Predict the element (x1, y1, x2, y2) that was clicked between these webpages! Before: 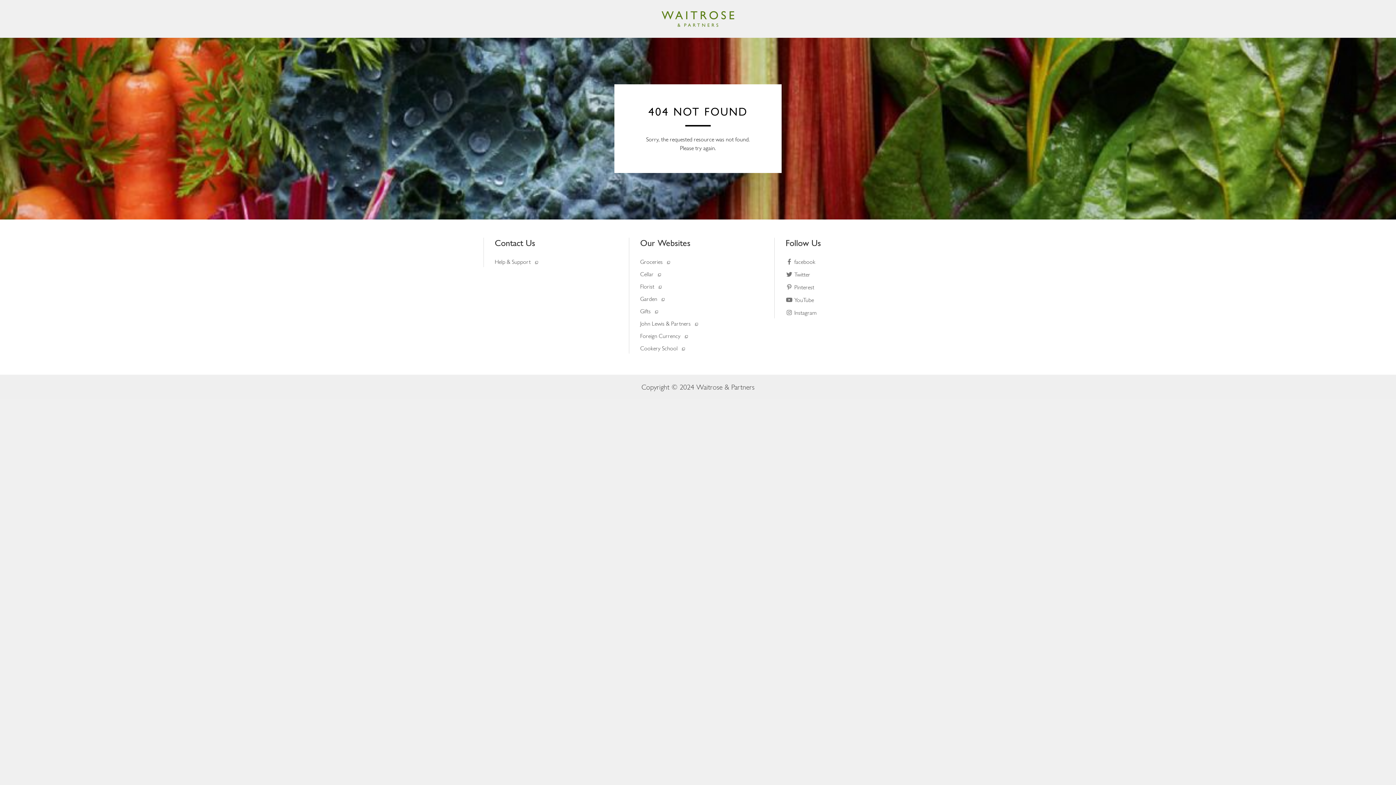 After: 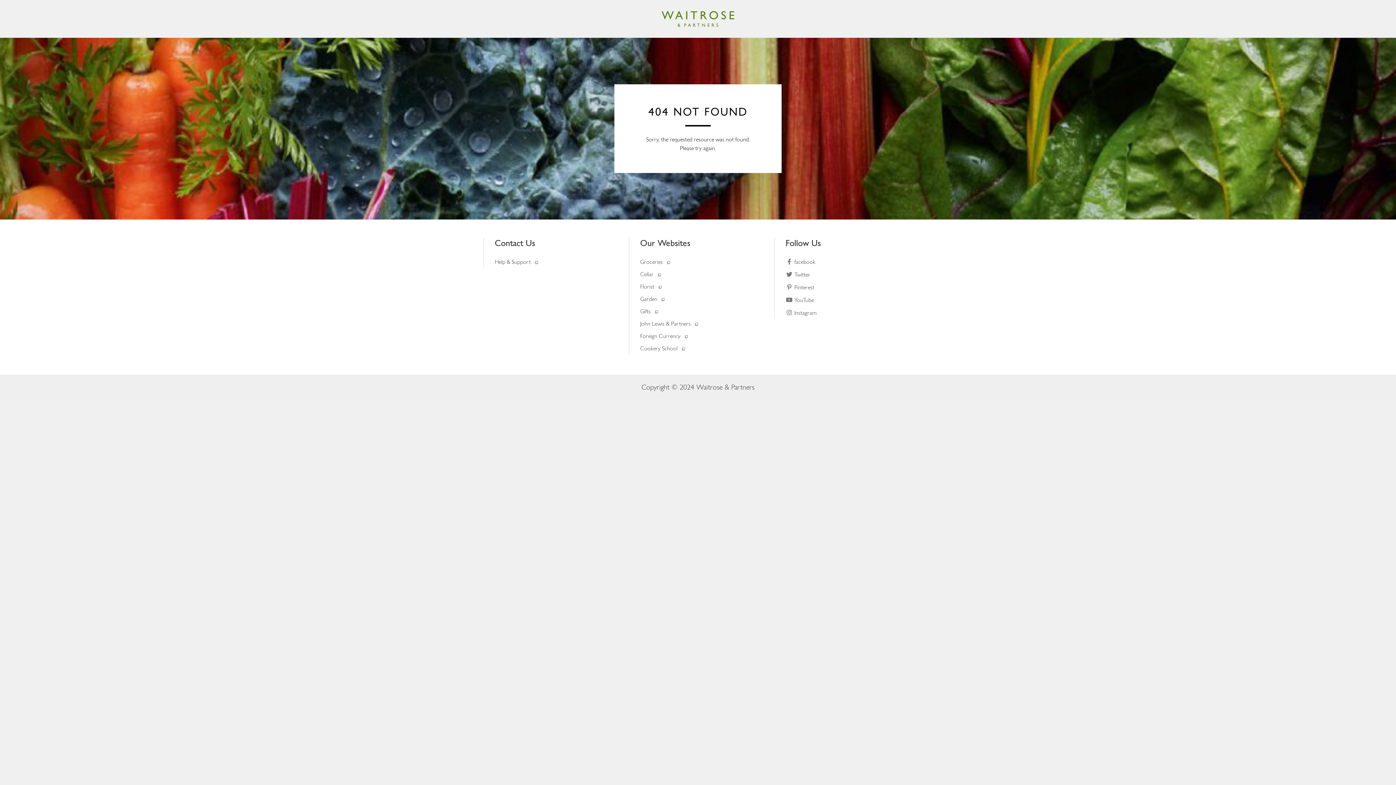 Action: bbox: (640, 295, 664, 302) label: Garden 